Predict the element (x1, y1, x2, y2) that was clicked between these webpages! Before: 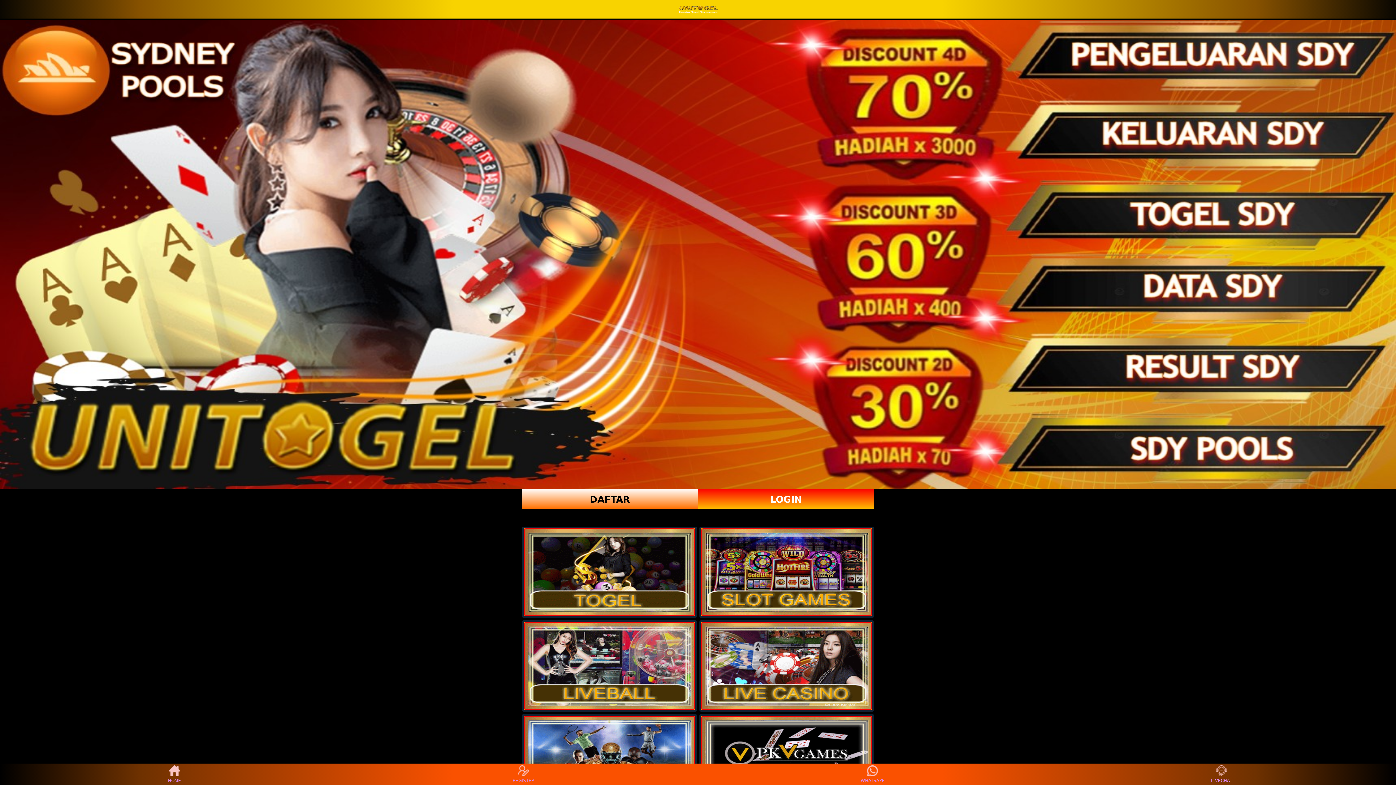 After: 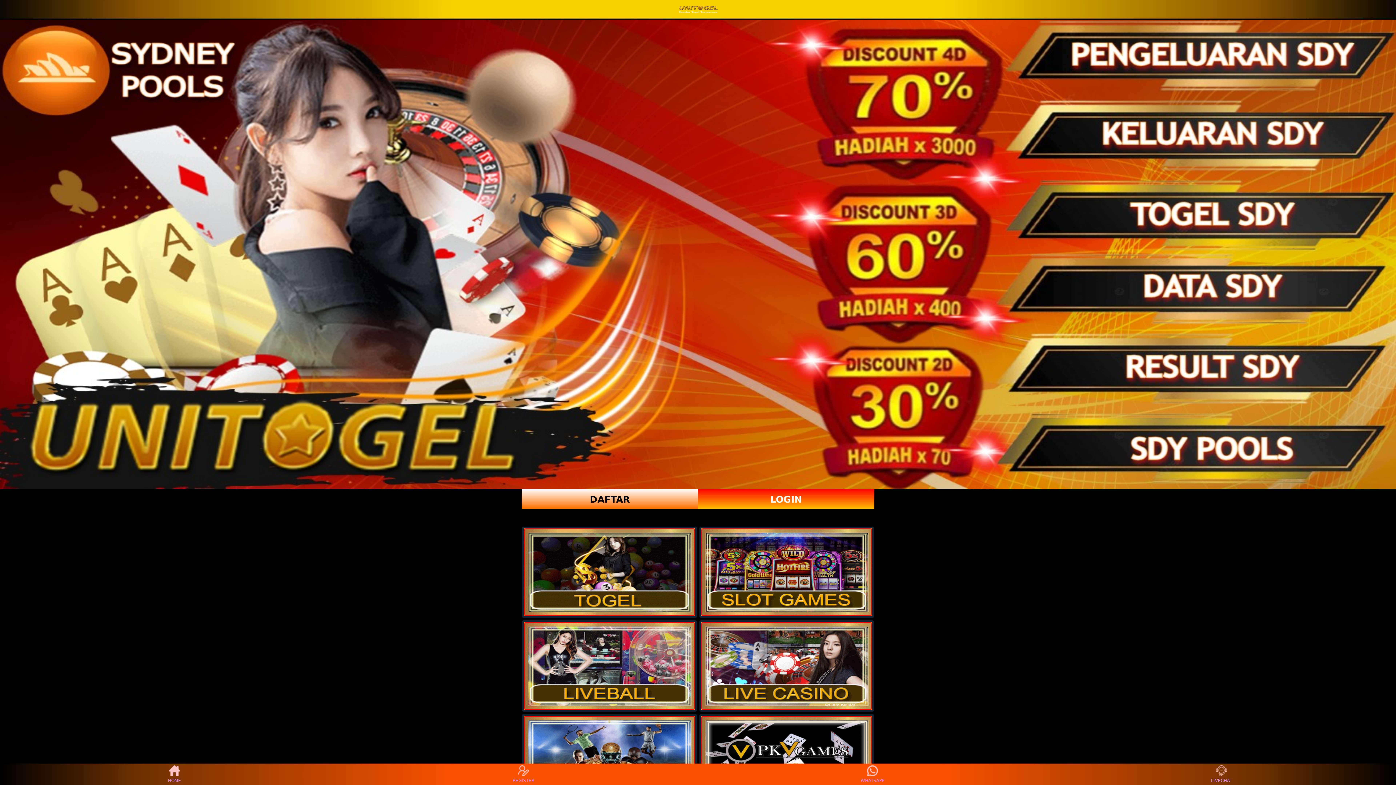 Action: bbox: (524, 622, 695, 710)